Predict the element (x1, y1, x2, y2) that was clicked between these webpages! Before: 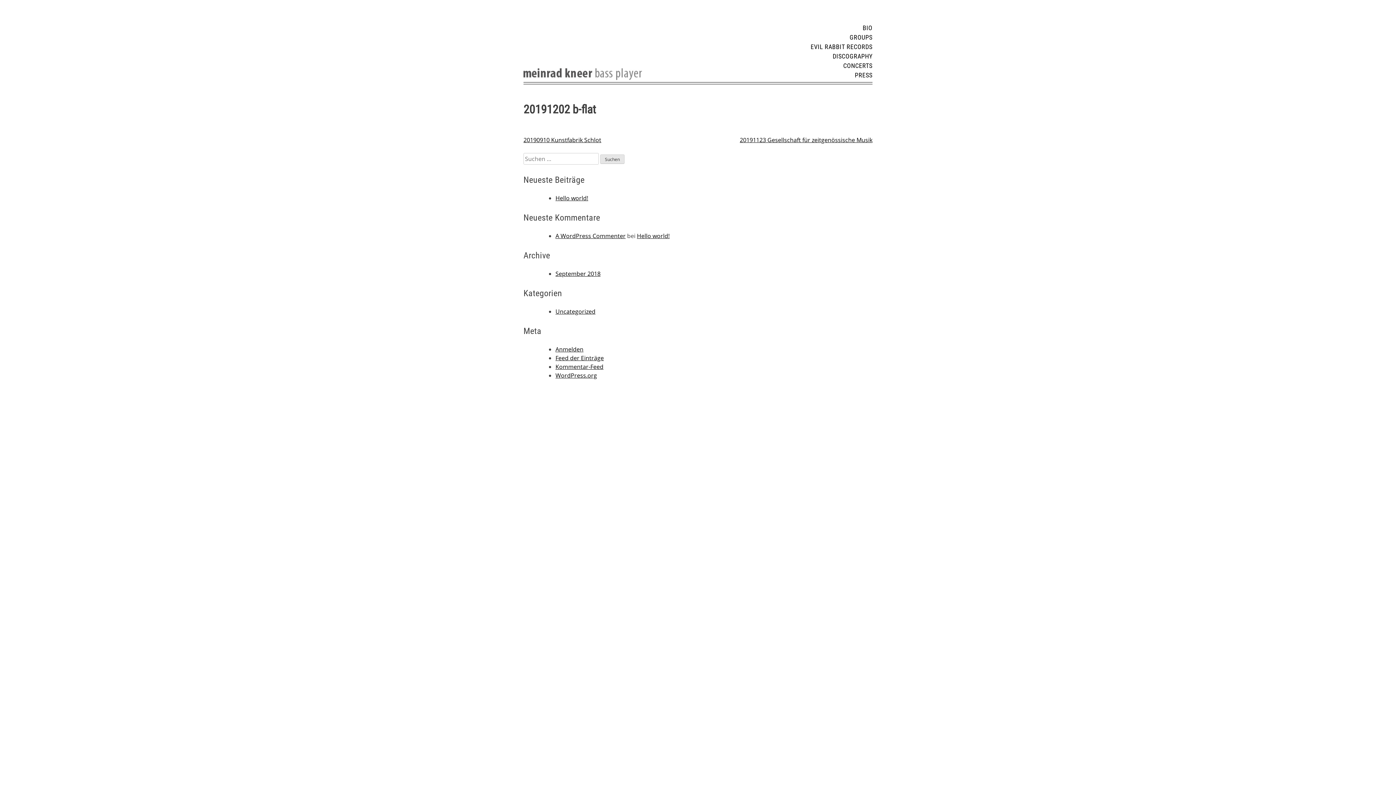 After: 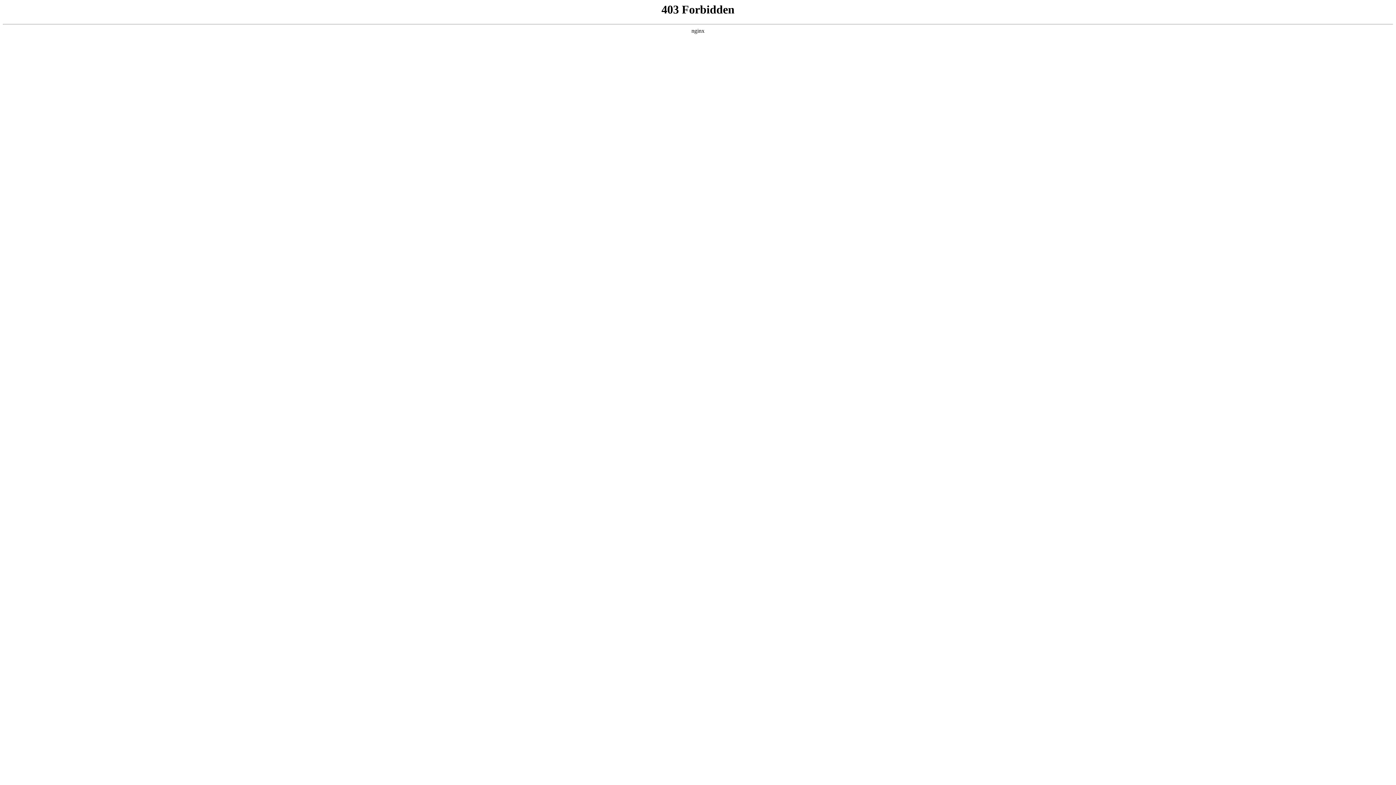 Action: label: A WordPress Commenter bbox: (555, 231, 625, 239)